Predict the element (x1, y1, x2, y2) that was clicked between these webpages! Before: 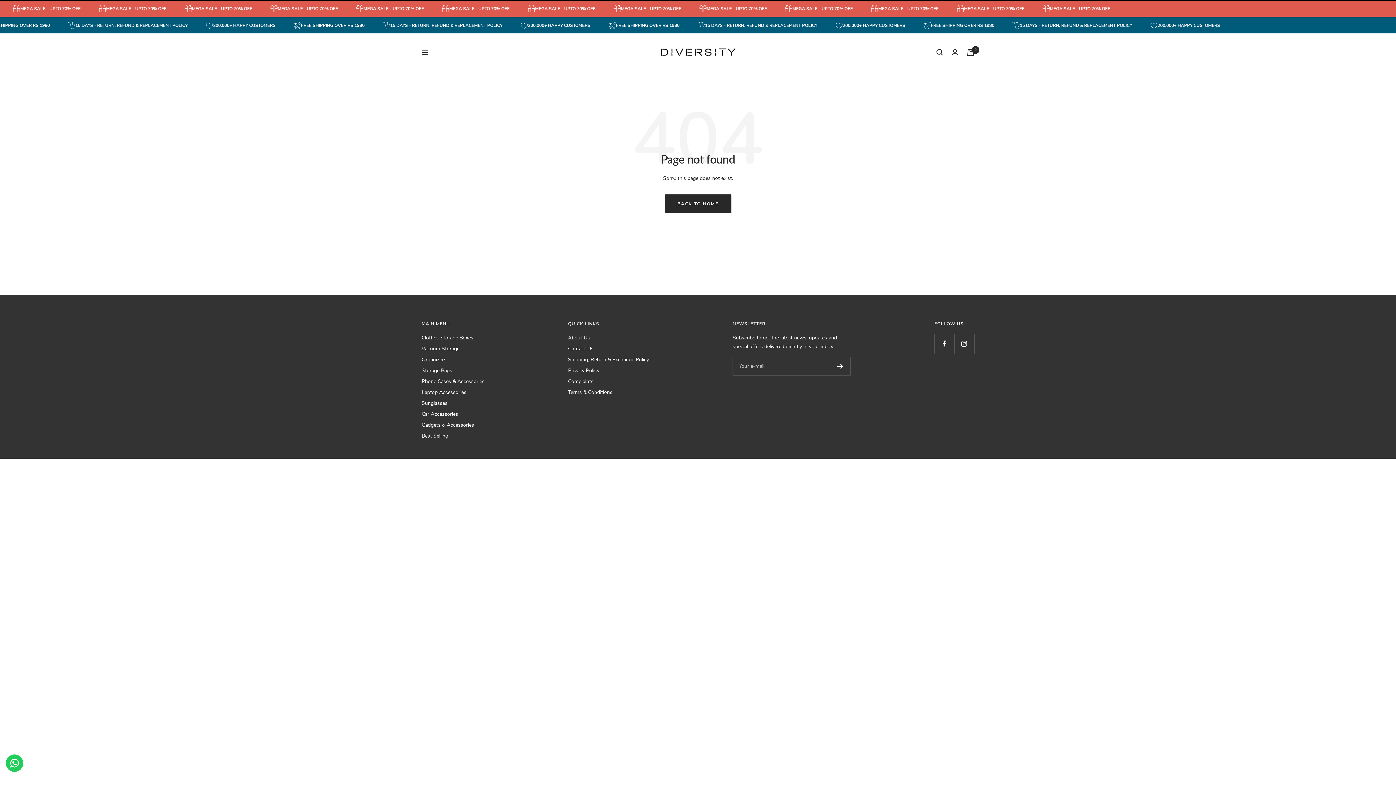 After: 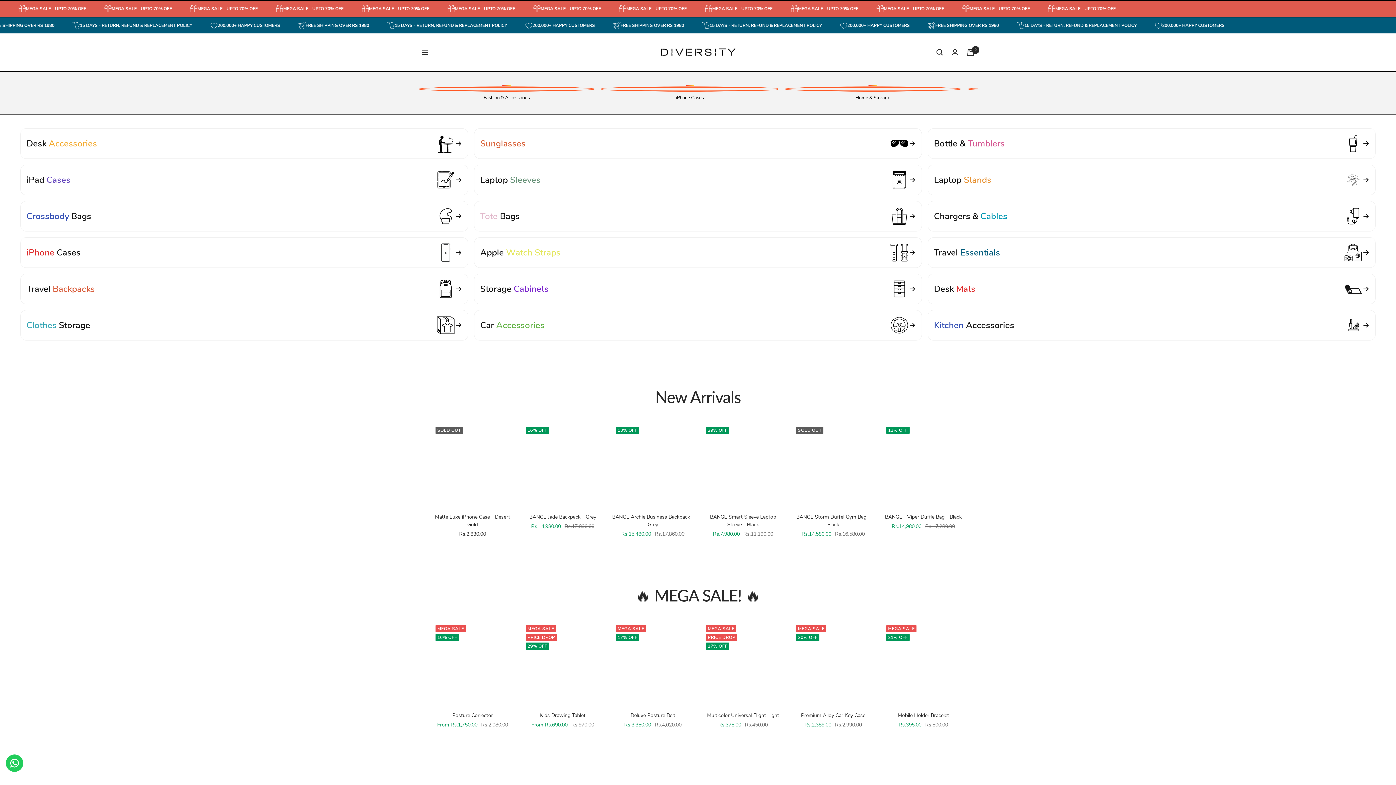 Action: bbox: (659, 41, 737, 63) label: DIVERSITY